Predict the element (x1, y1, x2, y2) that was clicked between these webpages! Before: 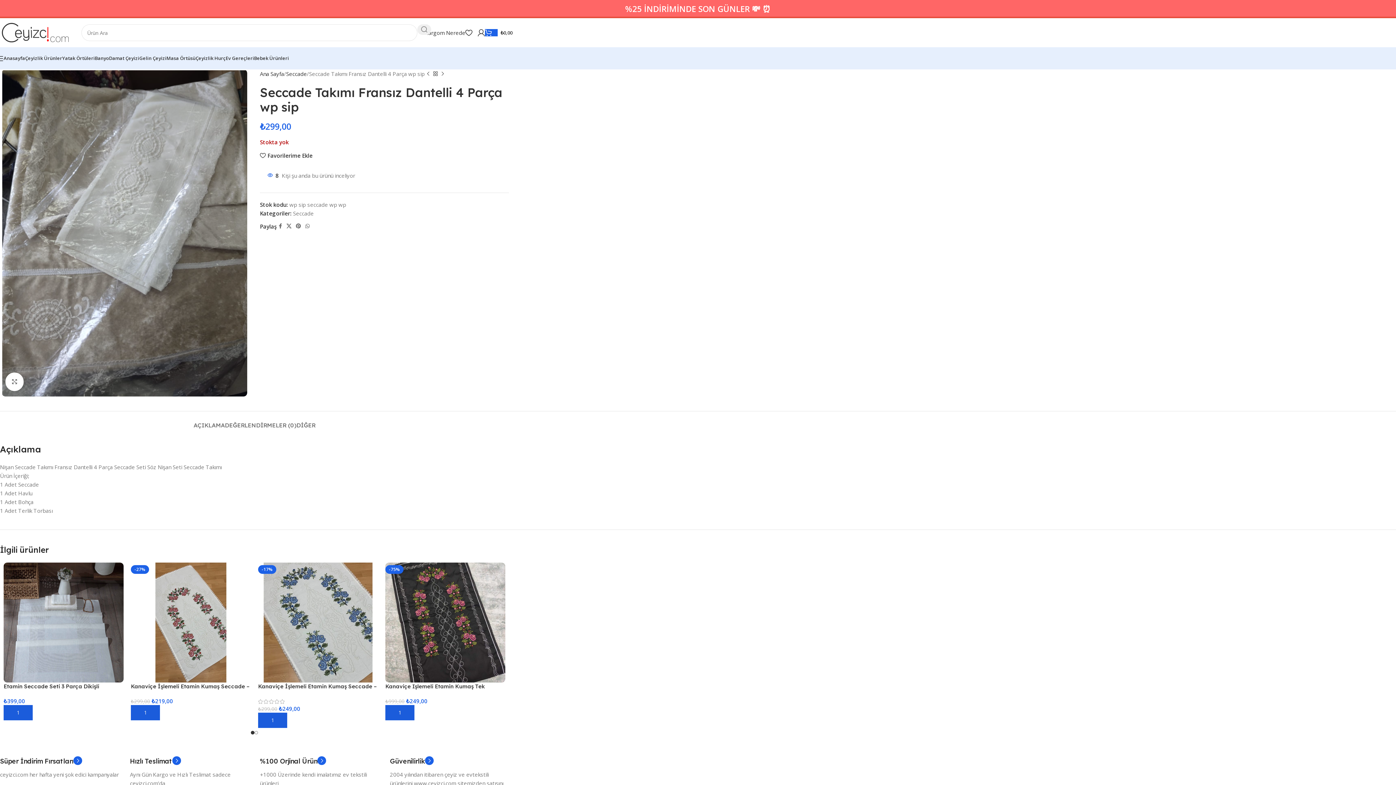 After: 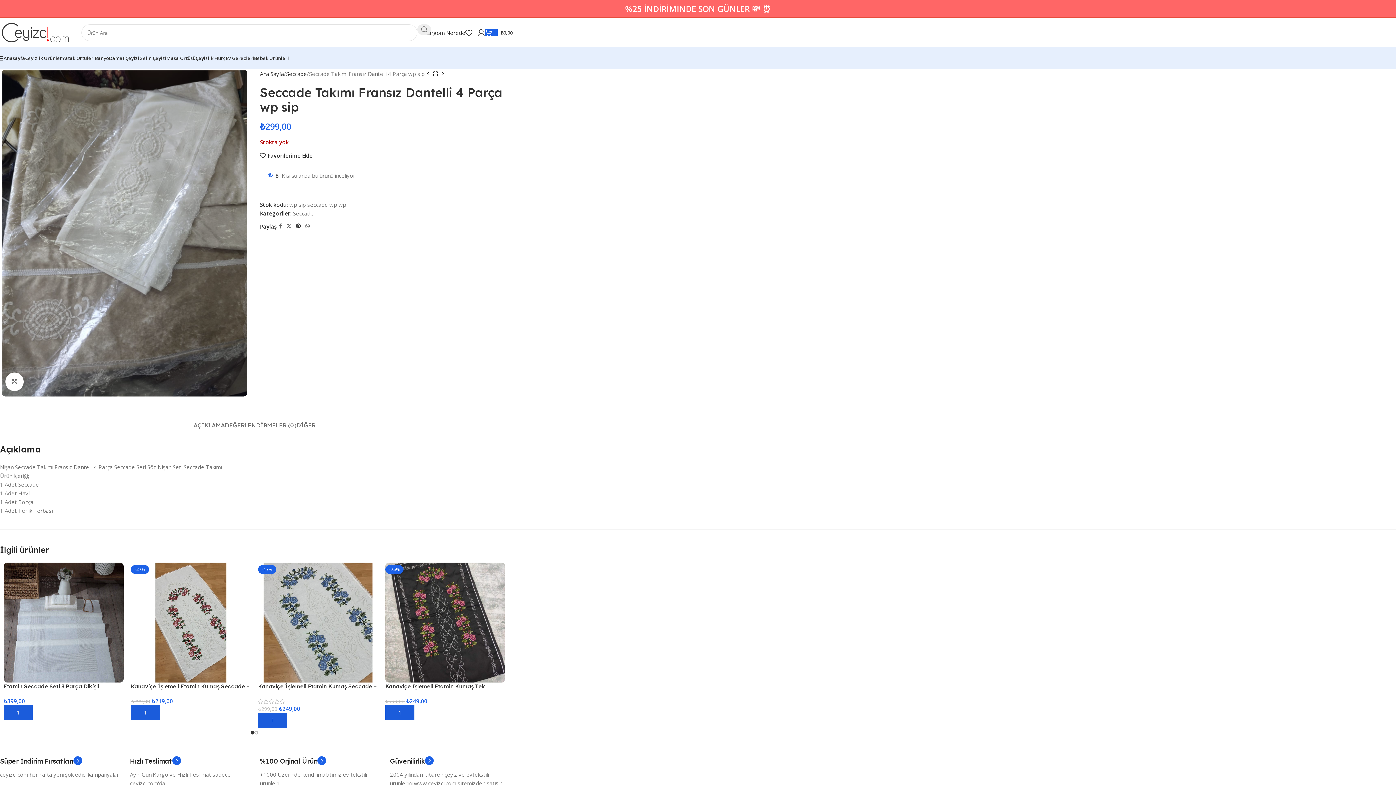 Action: label: Pinterest social link bbox: (293, 221, 303, 231)